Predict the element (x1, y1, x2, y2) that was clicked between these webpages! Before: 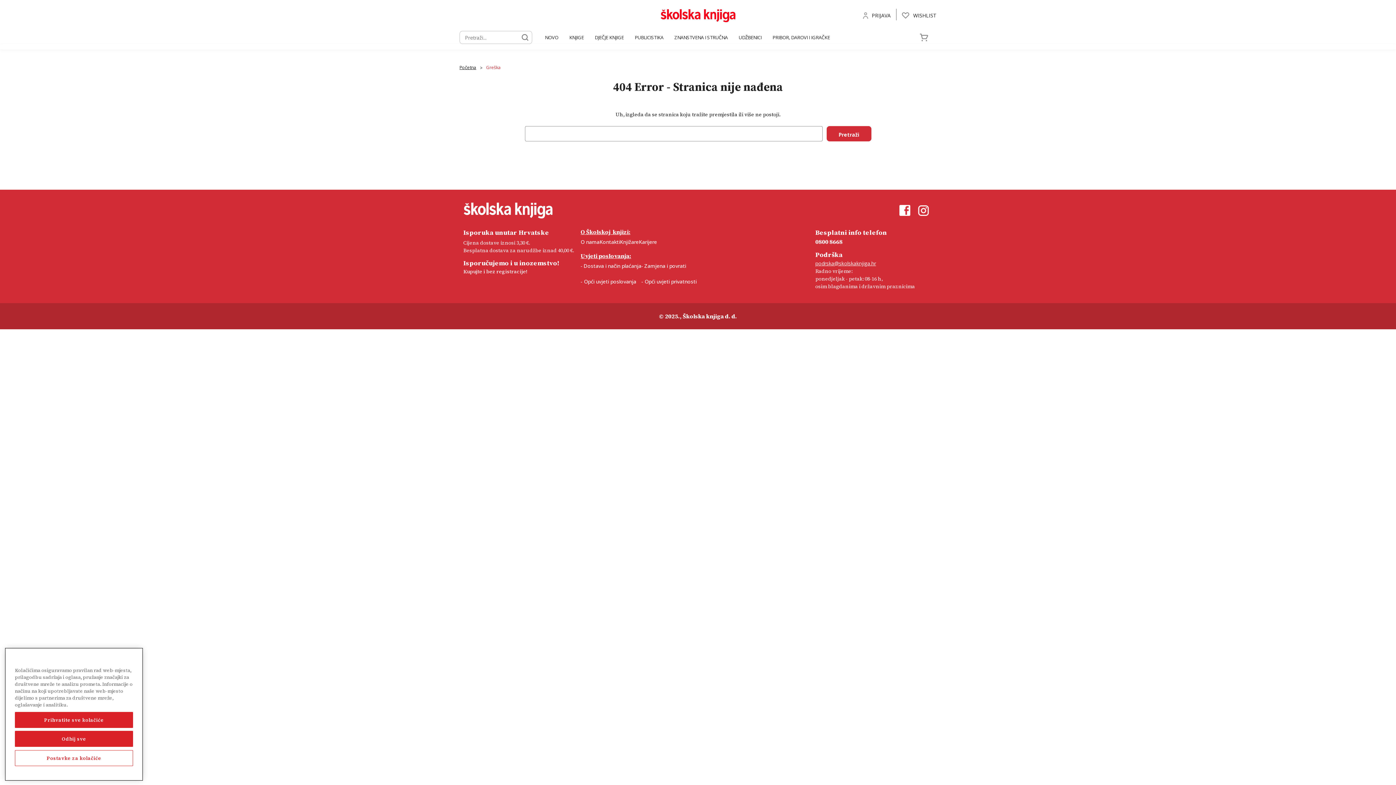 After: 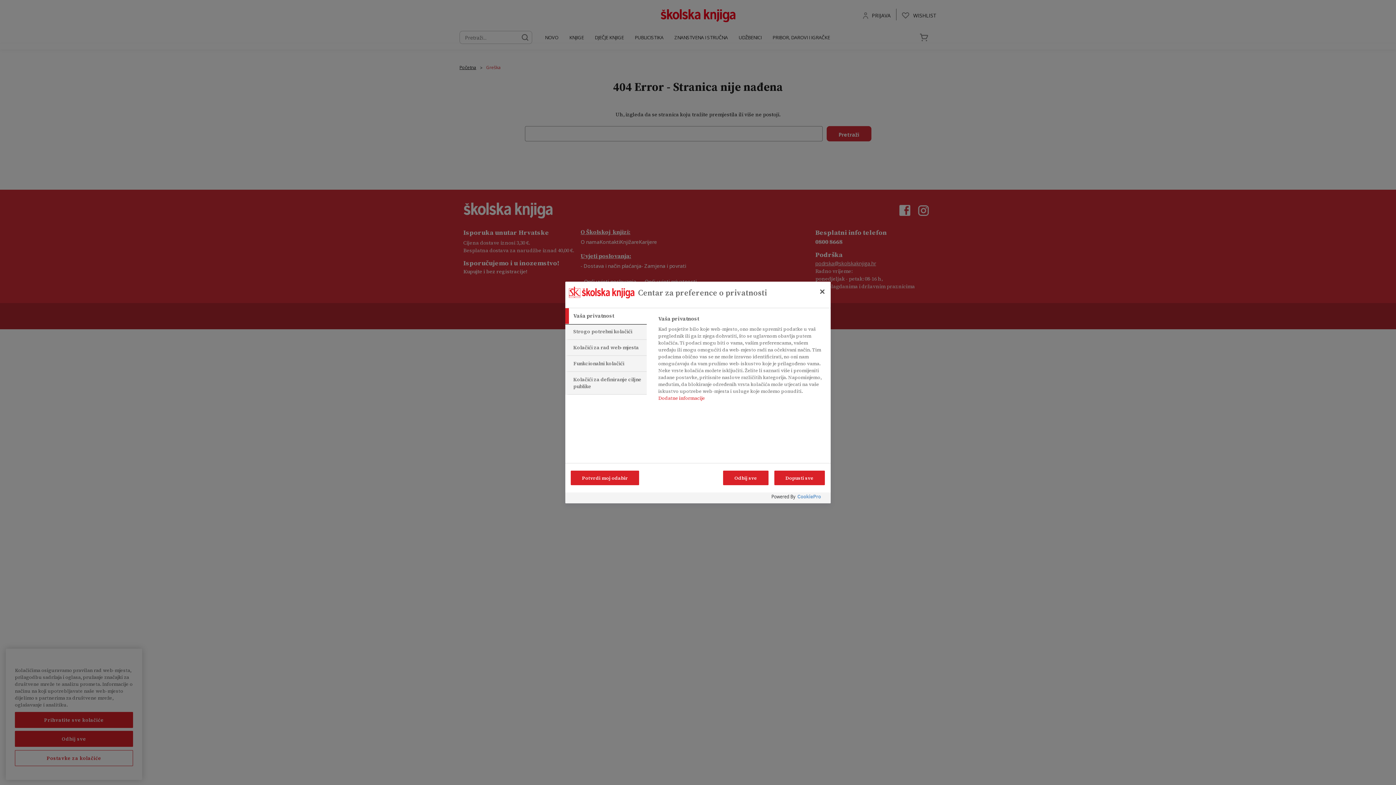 Action: bbox: (14, 749, 133, 765) label: Postavke za kolačiće